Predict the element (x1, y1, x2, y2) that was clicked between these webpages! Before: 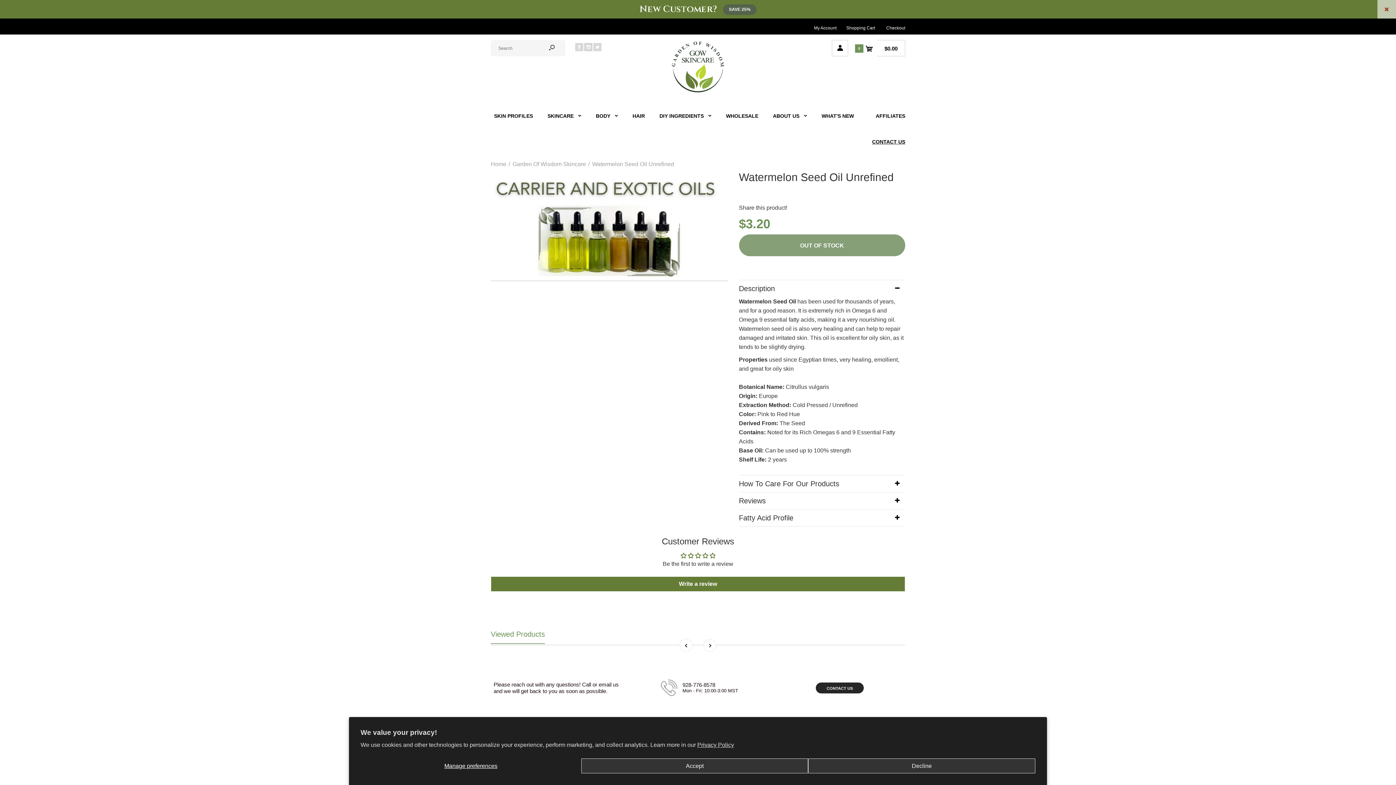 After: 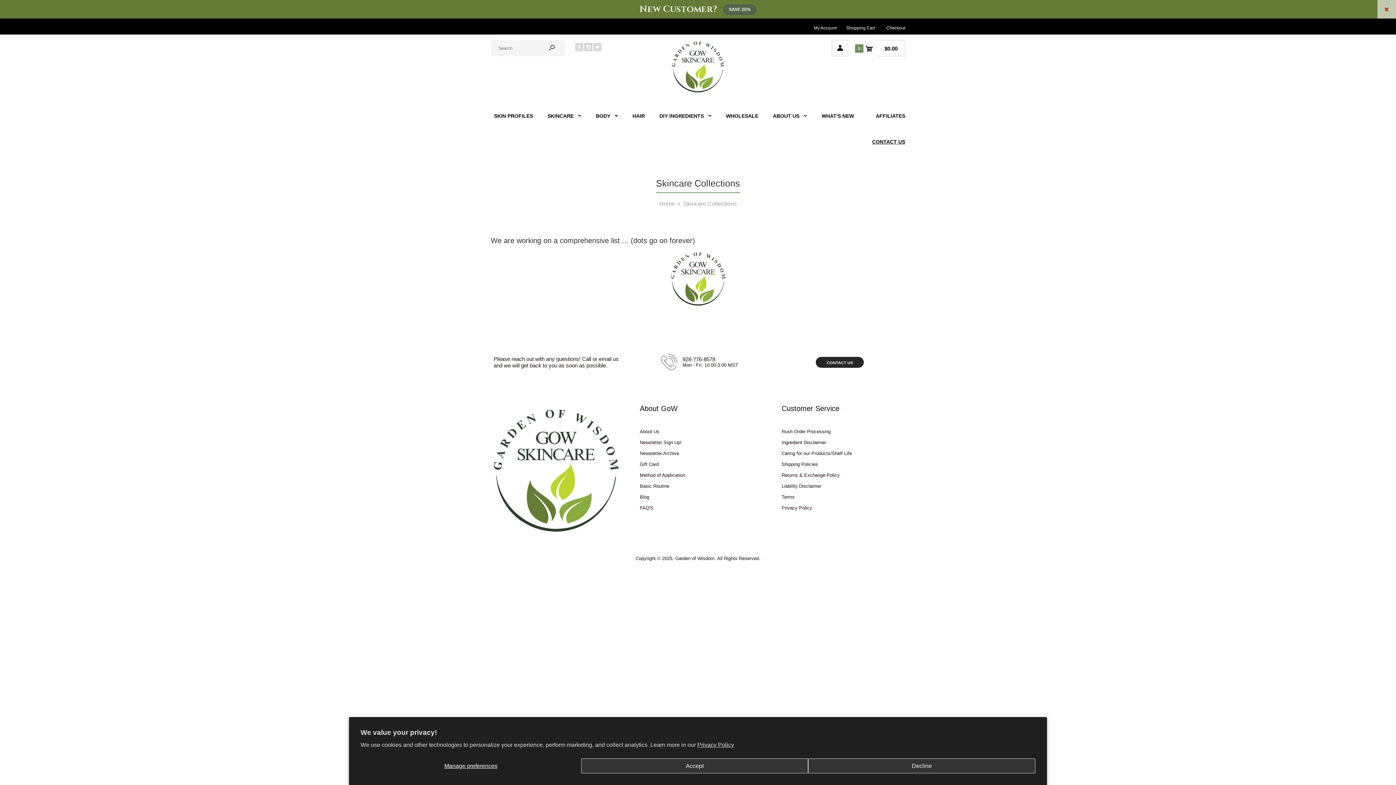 Action: label: SKINCARE bbox: (546, 102, 582, 128)